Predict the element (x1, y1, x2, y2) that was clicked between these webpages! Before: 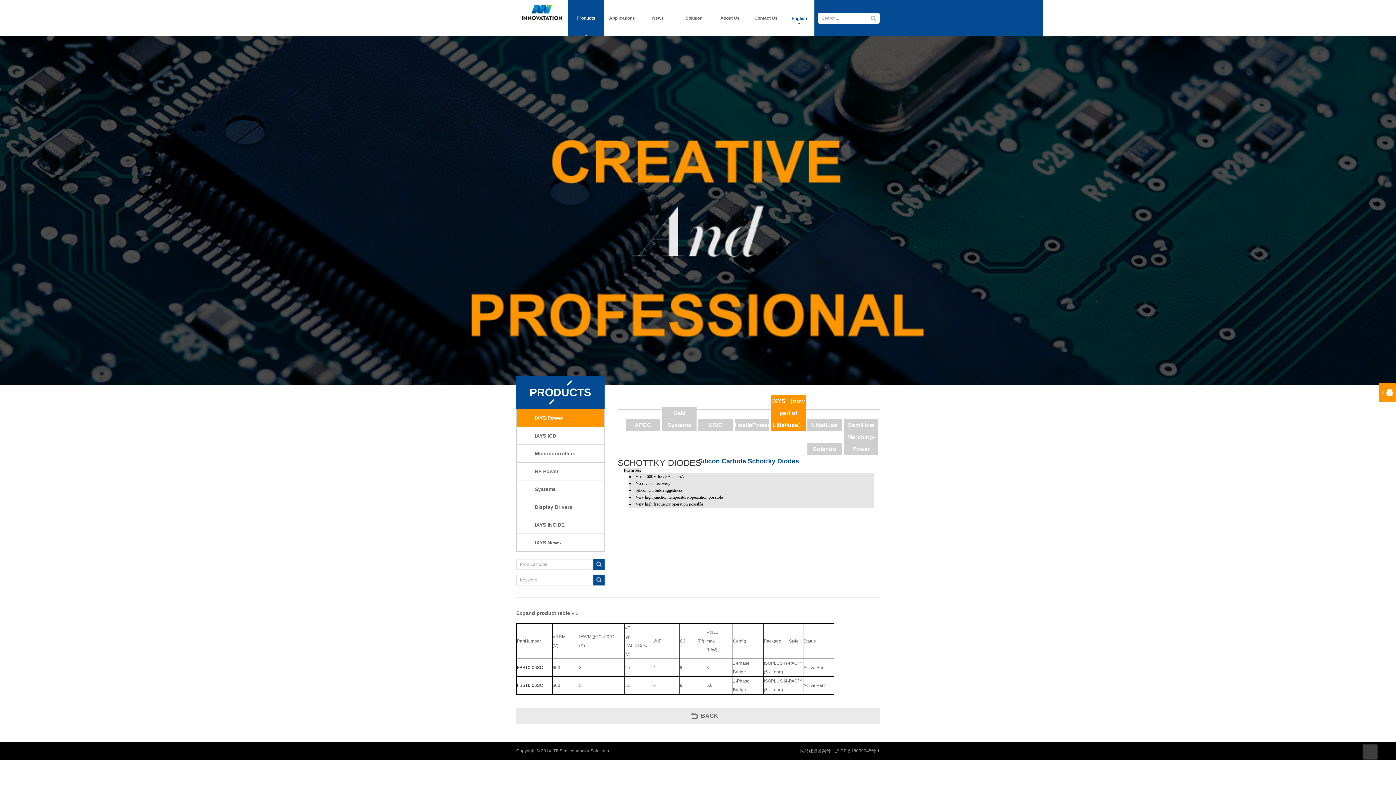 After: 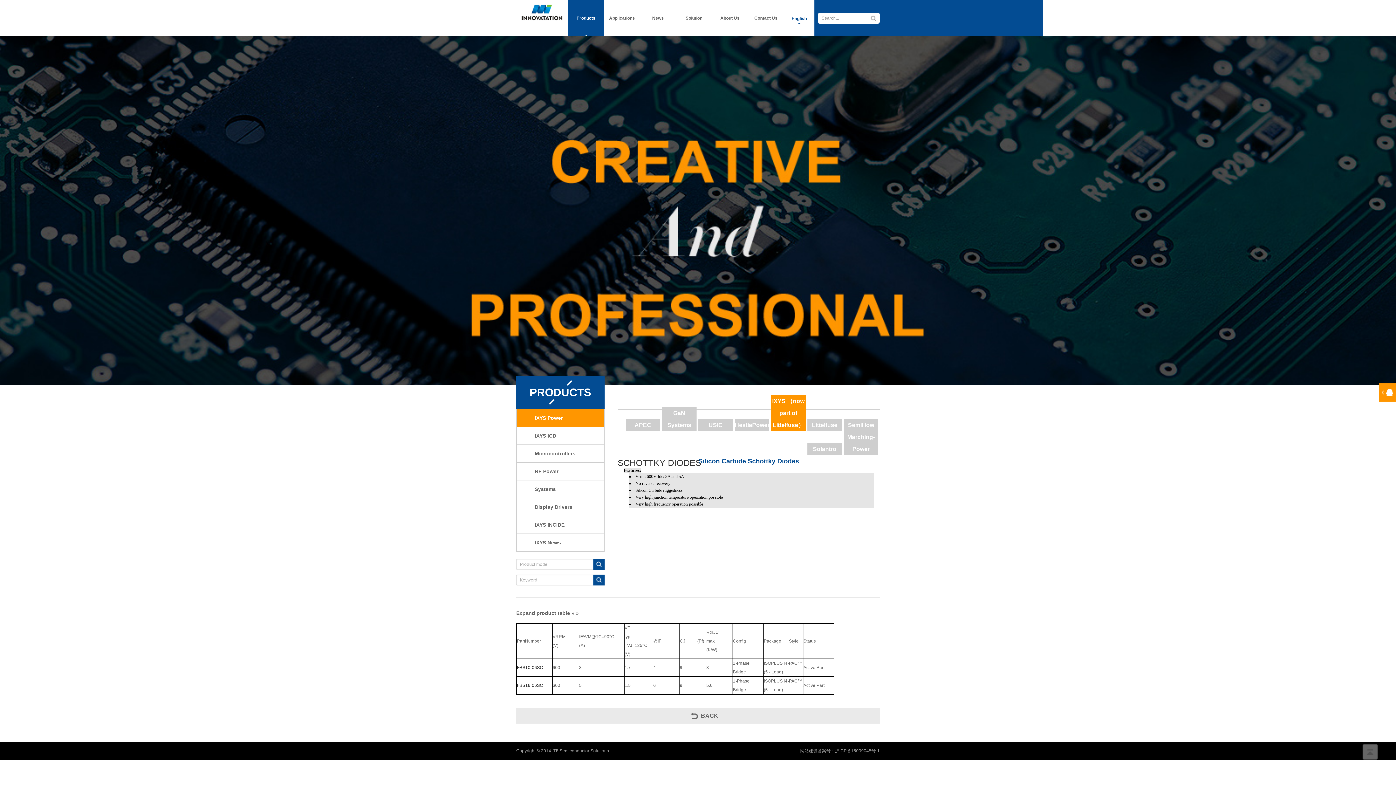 Action: label: 回到顶部 bbox: (1362, 744, 1378, 760)